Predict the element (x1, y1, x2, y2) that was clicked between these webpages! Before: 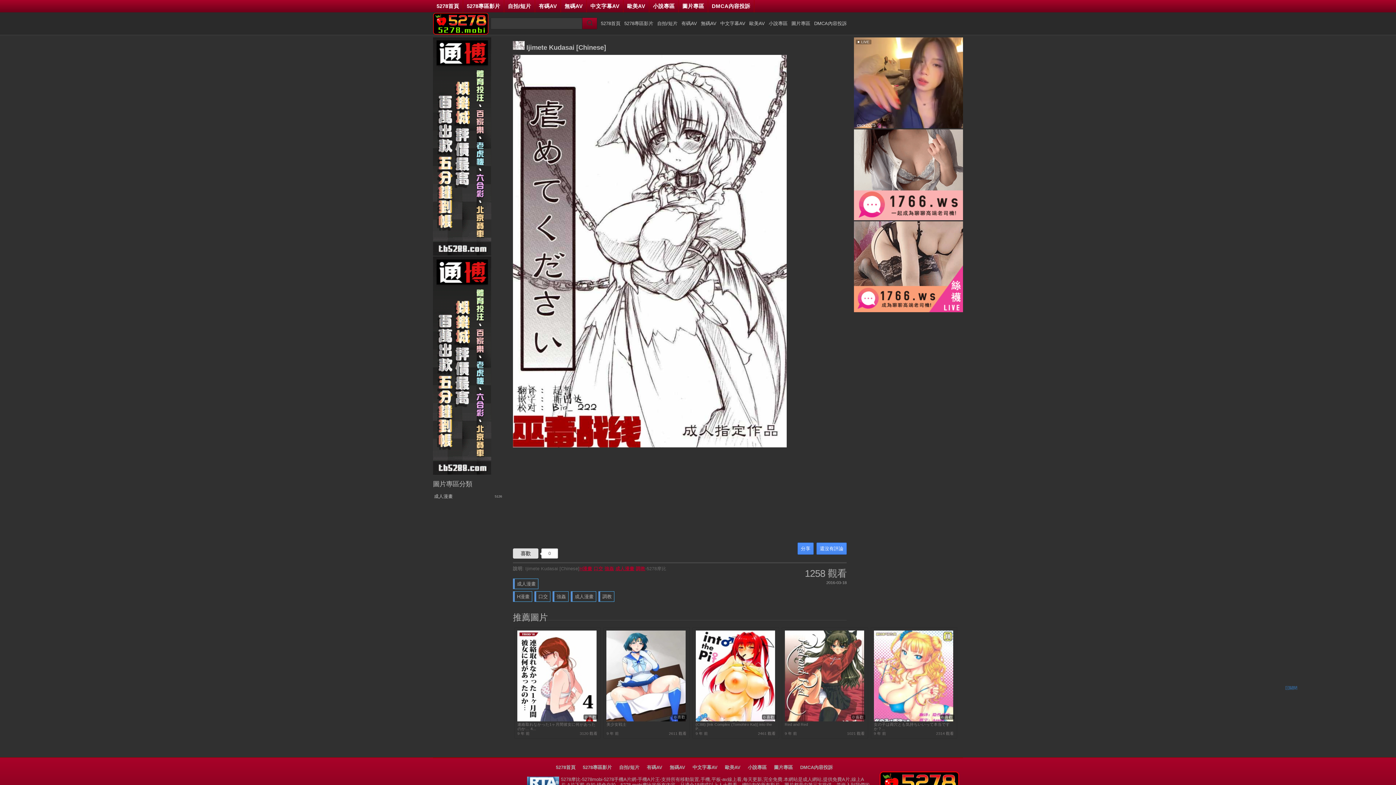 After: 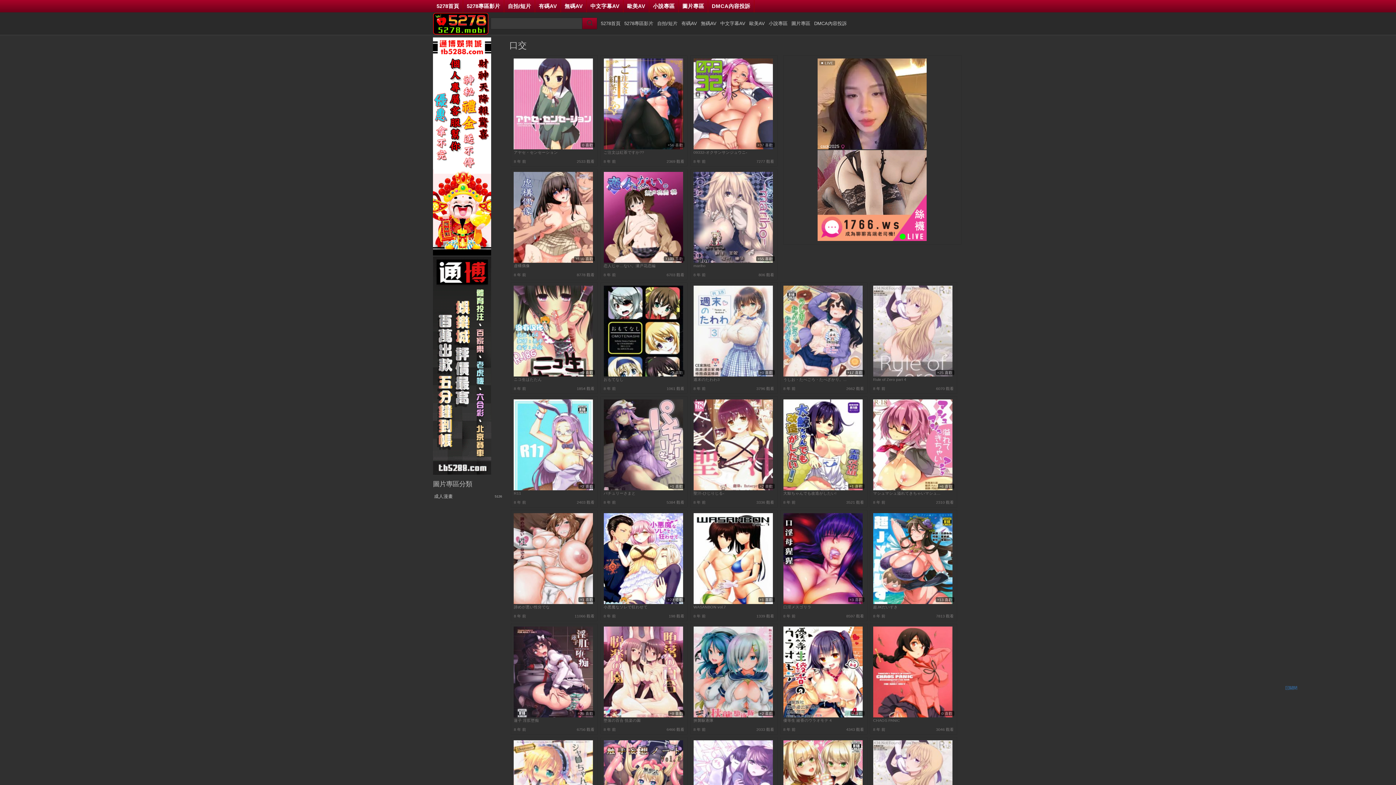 Action: label: 口交 bbox: (593, 566, 603, 571)